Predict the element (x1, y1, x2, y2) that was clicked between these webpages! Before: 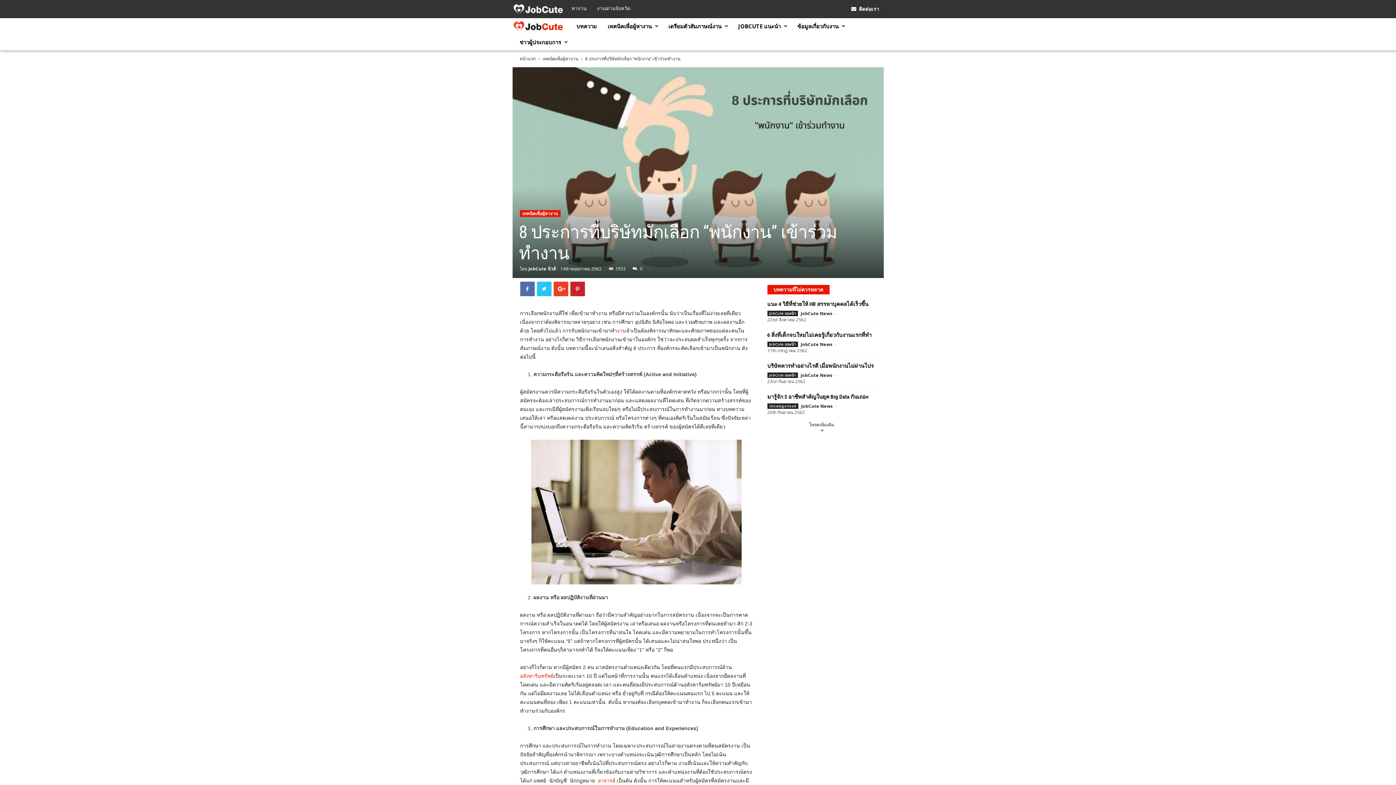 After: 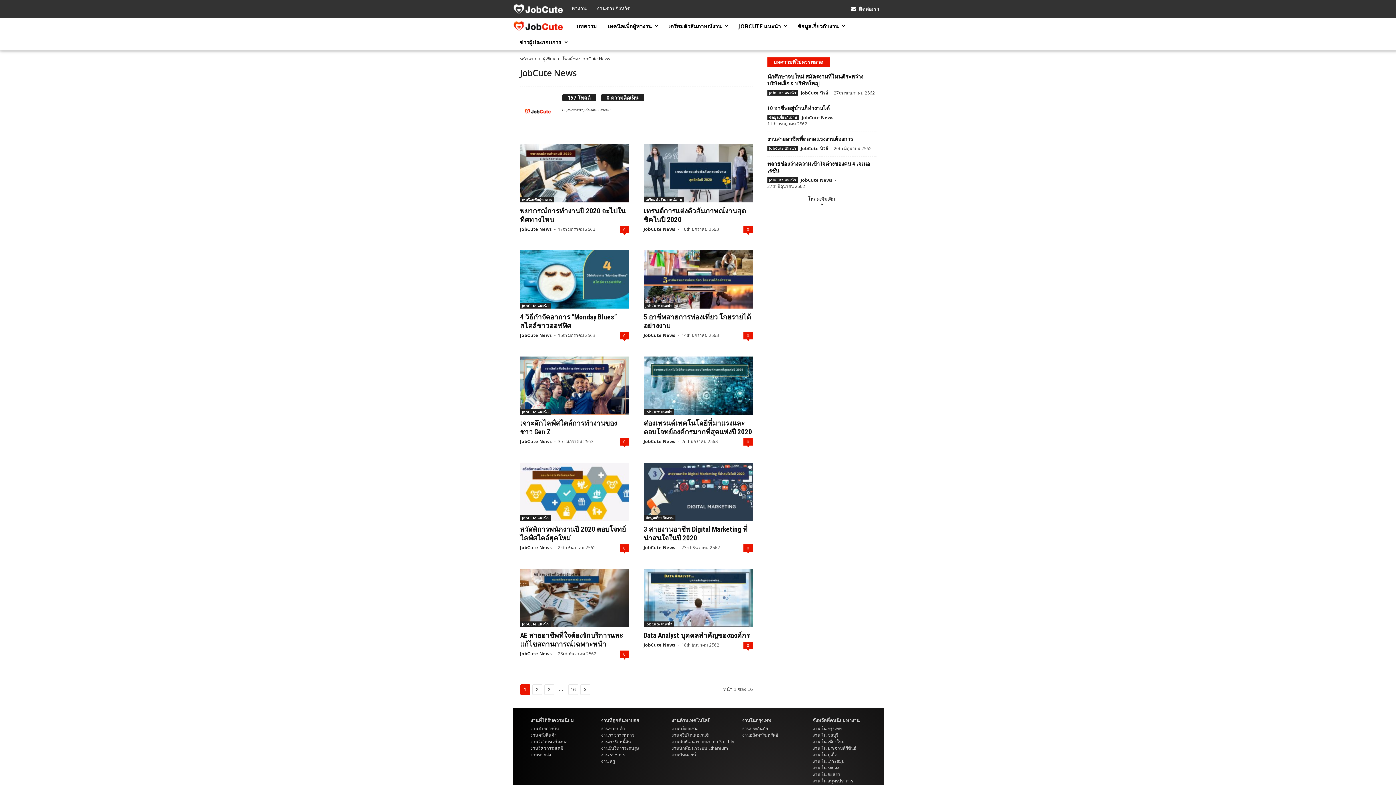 Action: label: JobCute News bbox: (800, 372, 832, 378)